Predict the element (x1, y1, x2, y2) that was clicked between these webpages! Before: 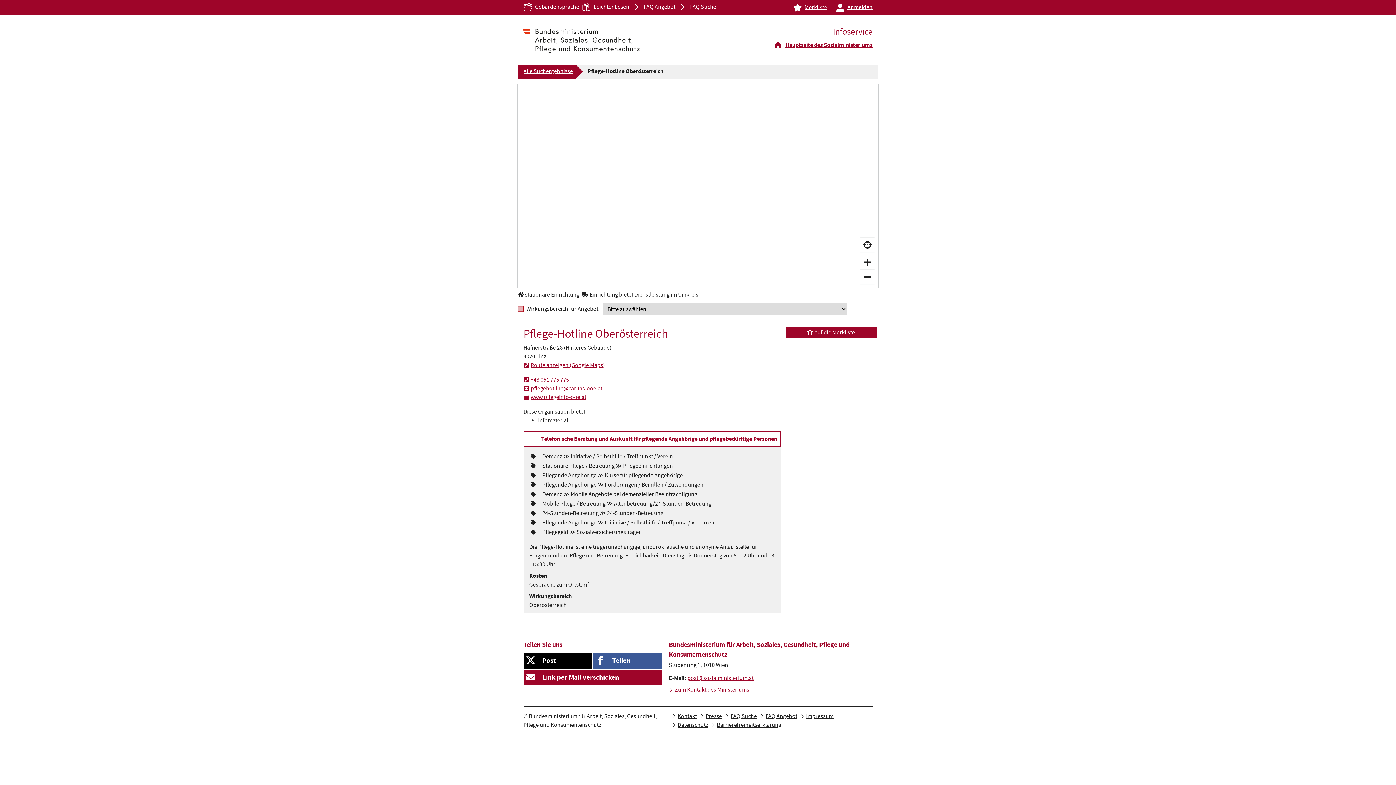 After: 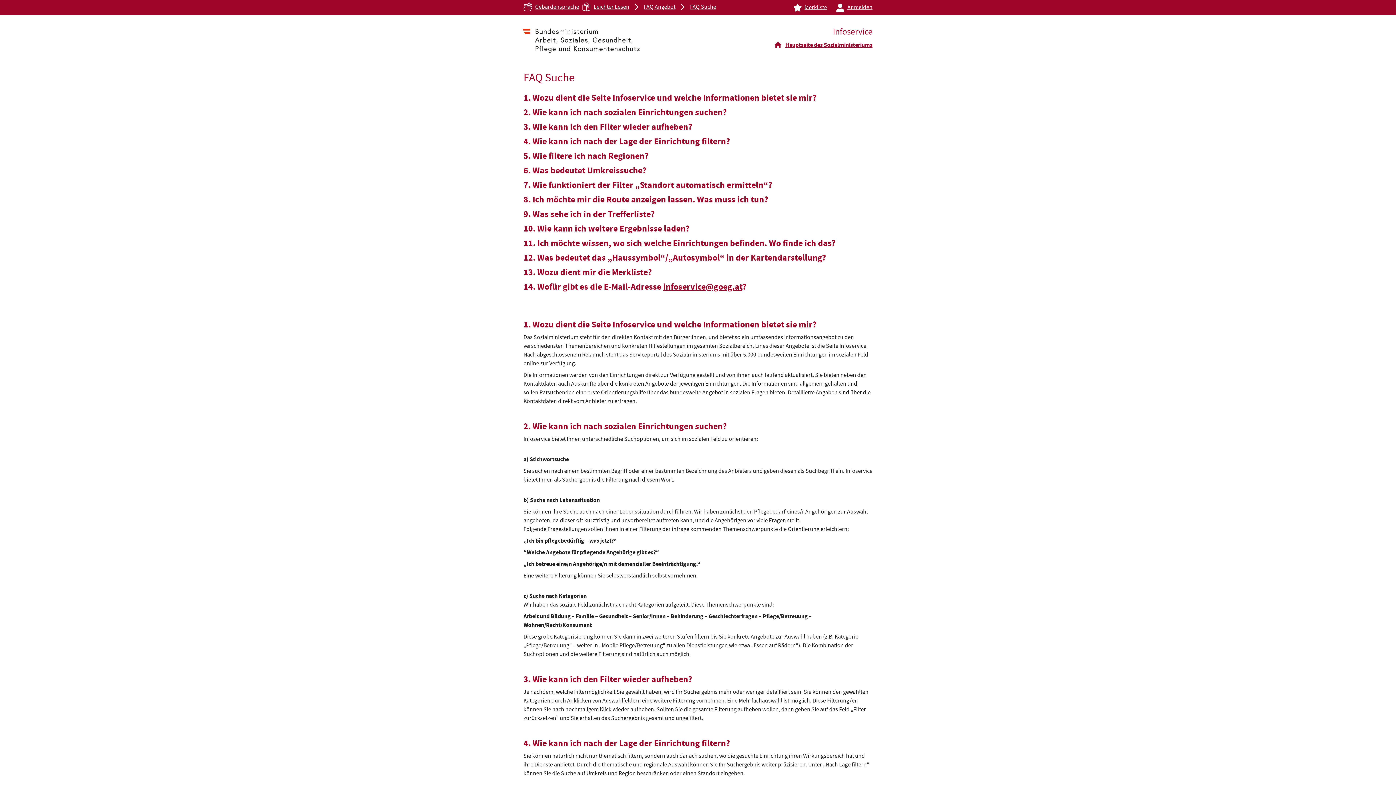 Action: bbox: (725, 712, 757, 721) label: FAQ Suche